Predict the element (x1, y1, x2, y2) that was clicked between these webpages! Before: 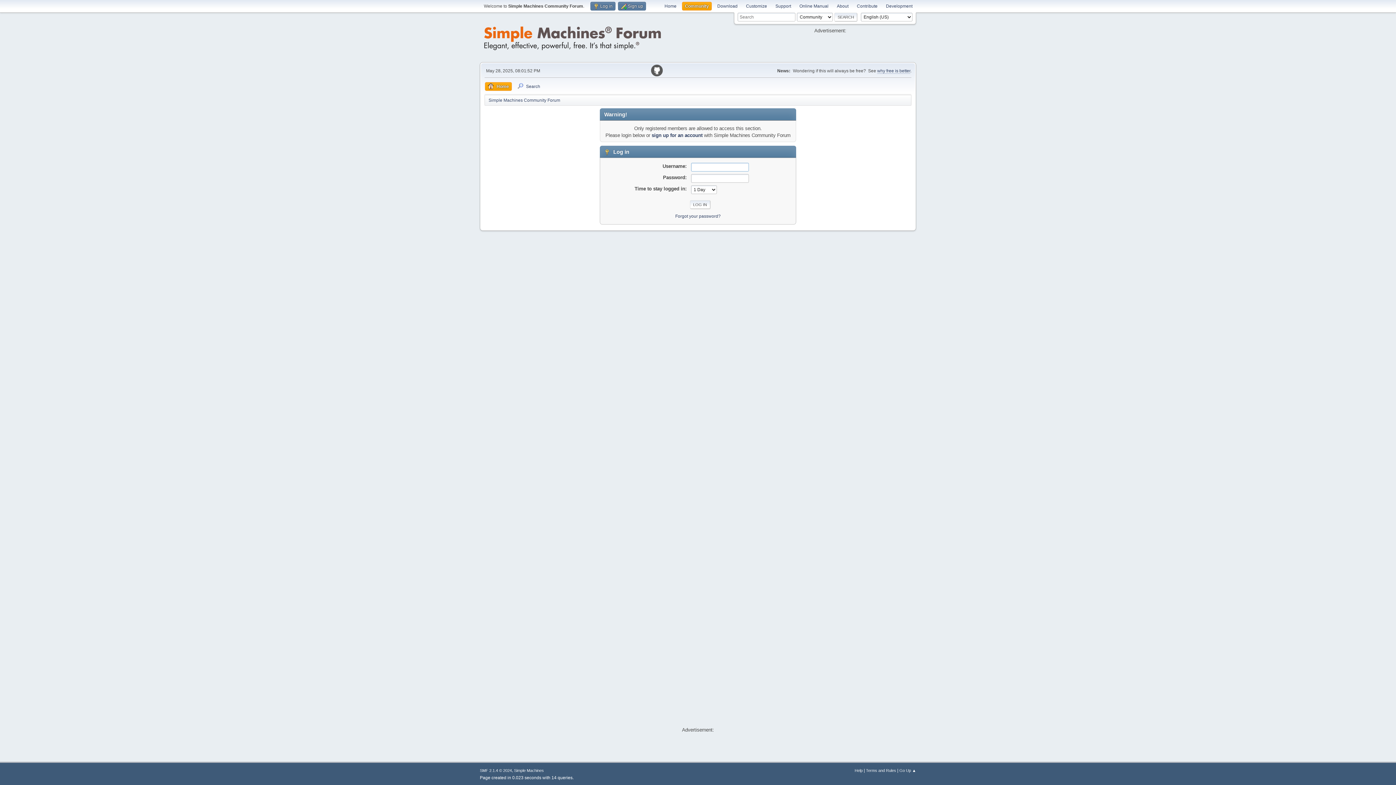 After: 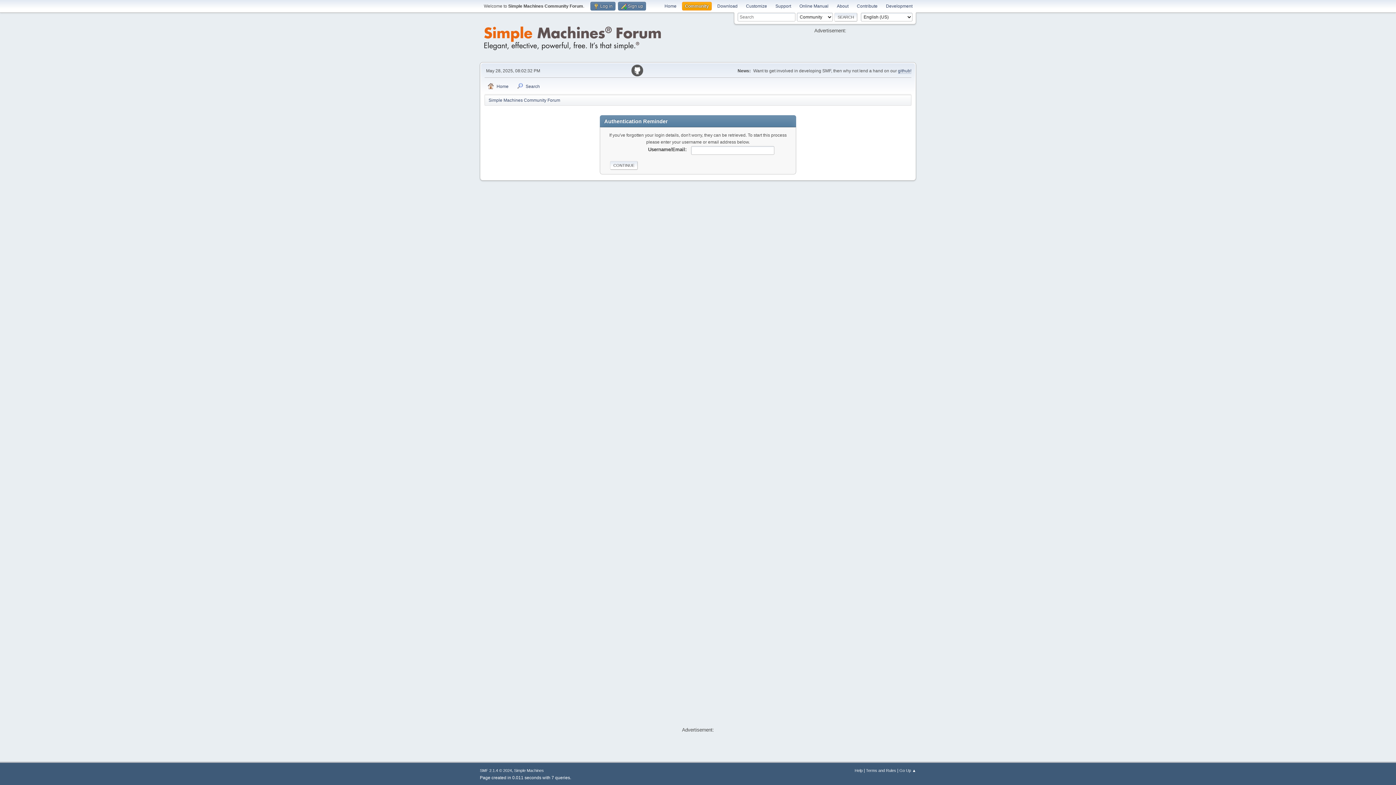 Action: bbox: (675, 213, 720, 218) label: Forgot your password?